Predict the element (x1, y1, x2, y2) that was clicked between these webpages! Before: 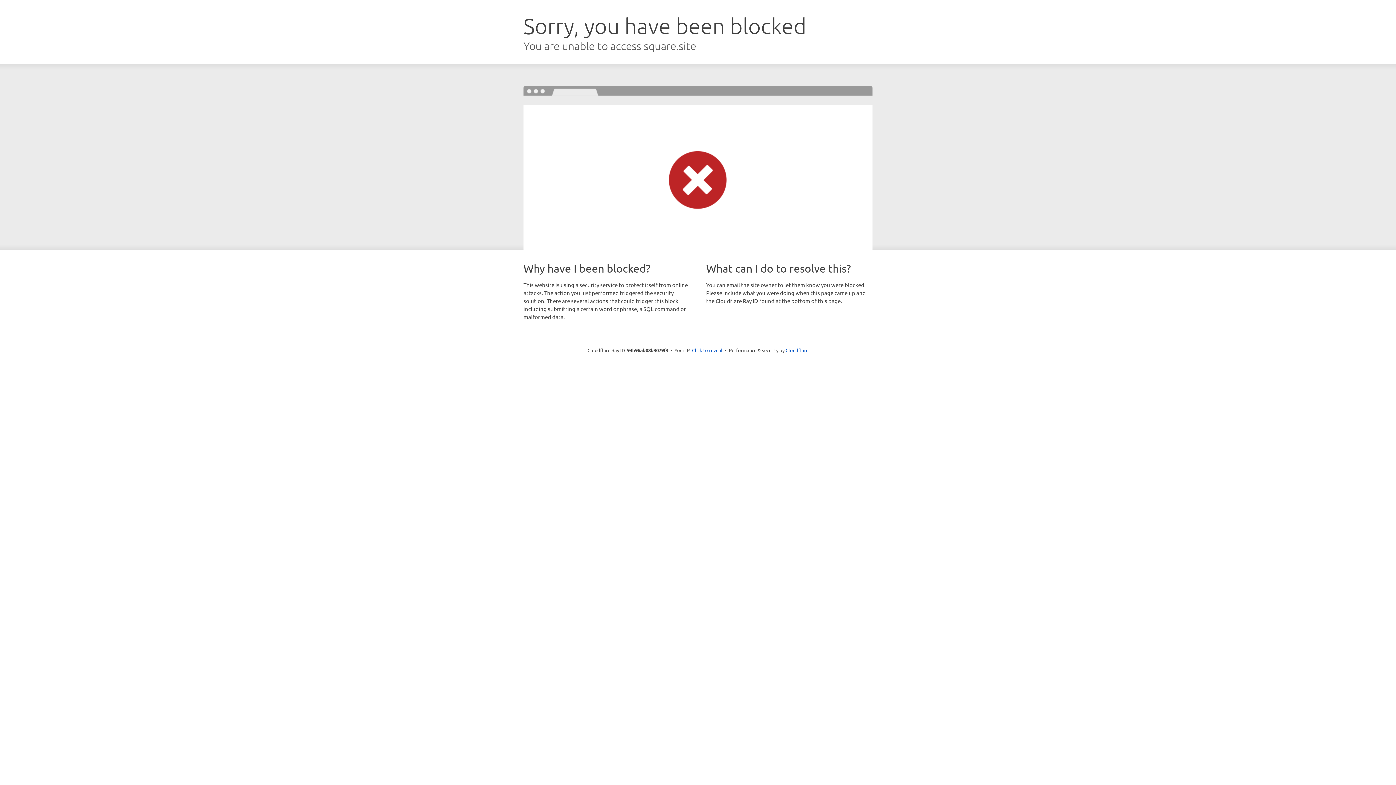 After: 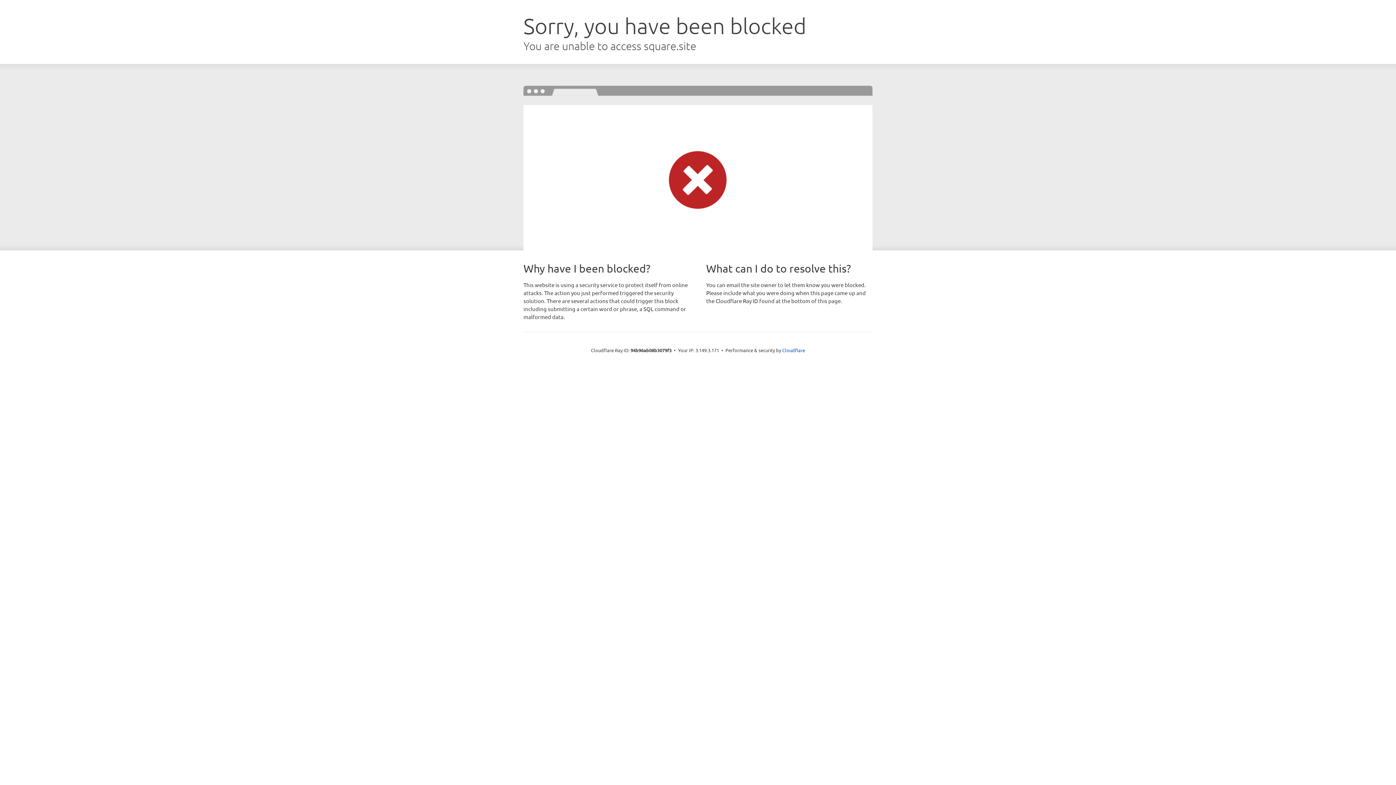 Action: label: Click to reveal bbox: (692, 346, 722, 353)